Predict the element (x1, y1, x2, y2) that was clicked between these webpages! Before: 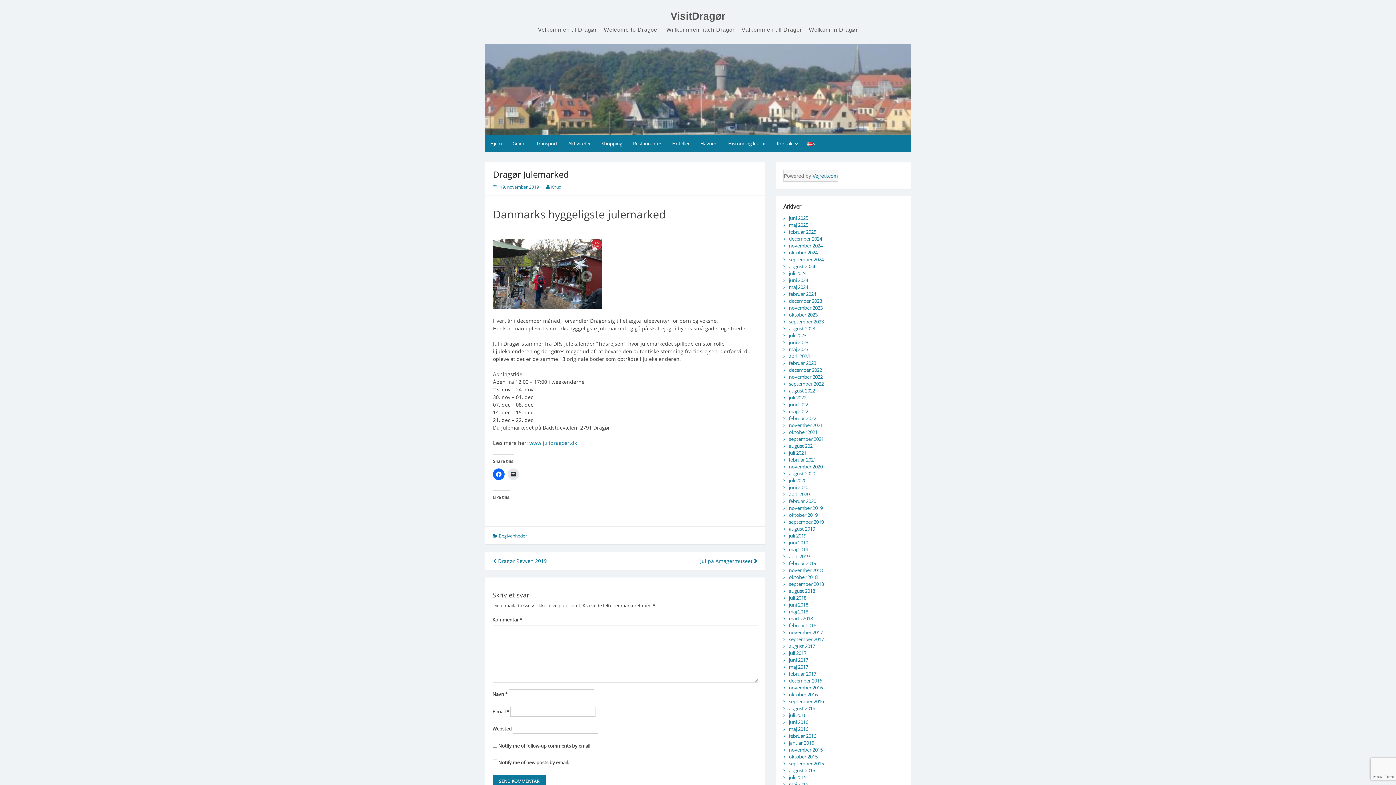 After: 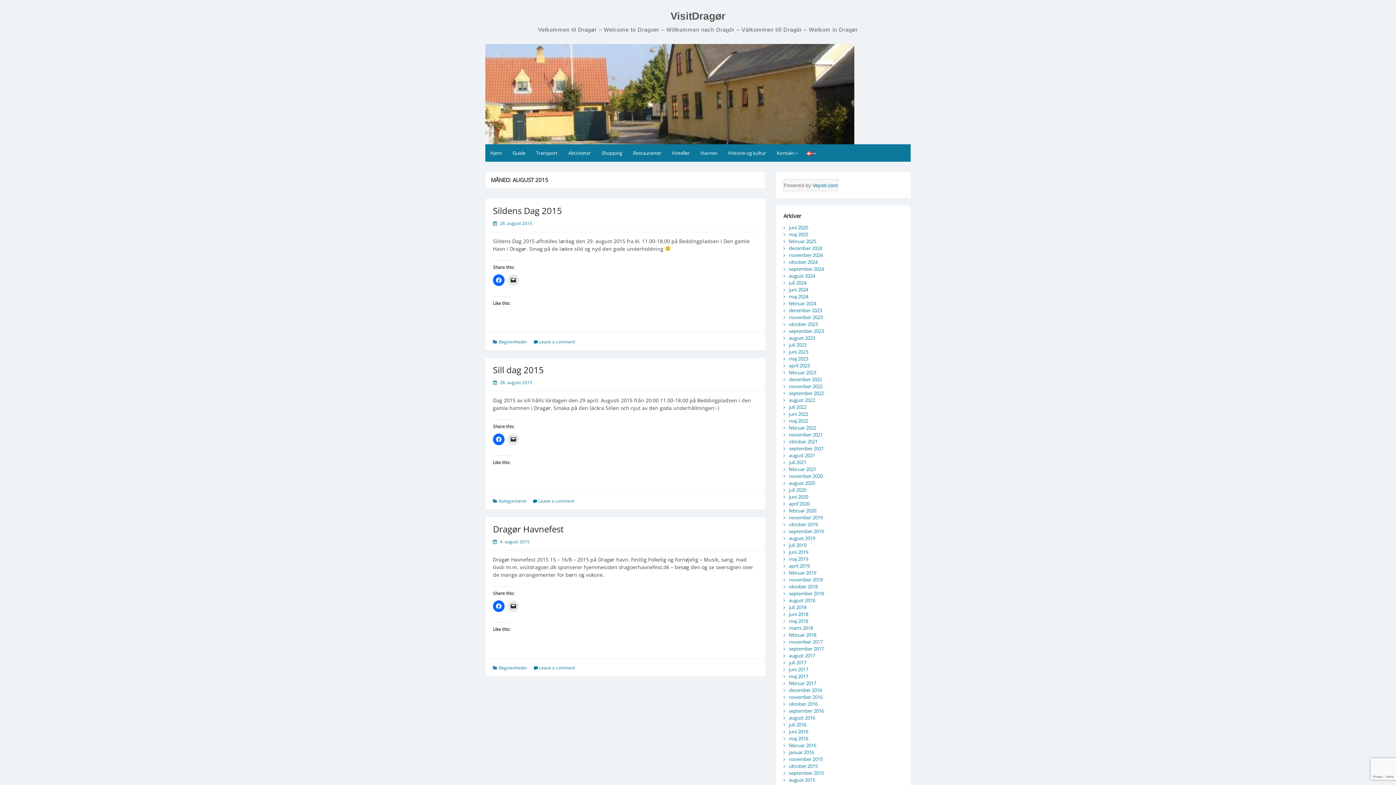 Action: bbox: (789, 767, 815, 774) label: august 2015